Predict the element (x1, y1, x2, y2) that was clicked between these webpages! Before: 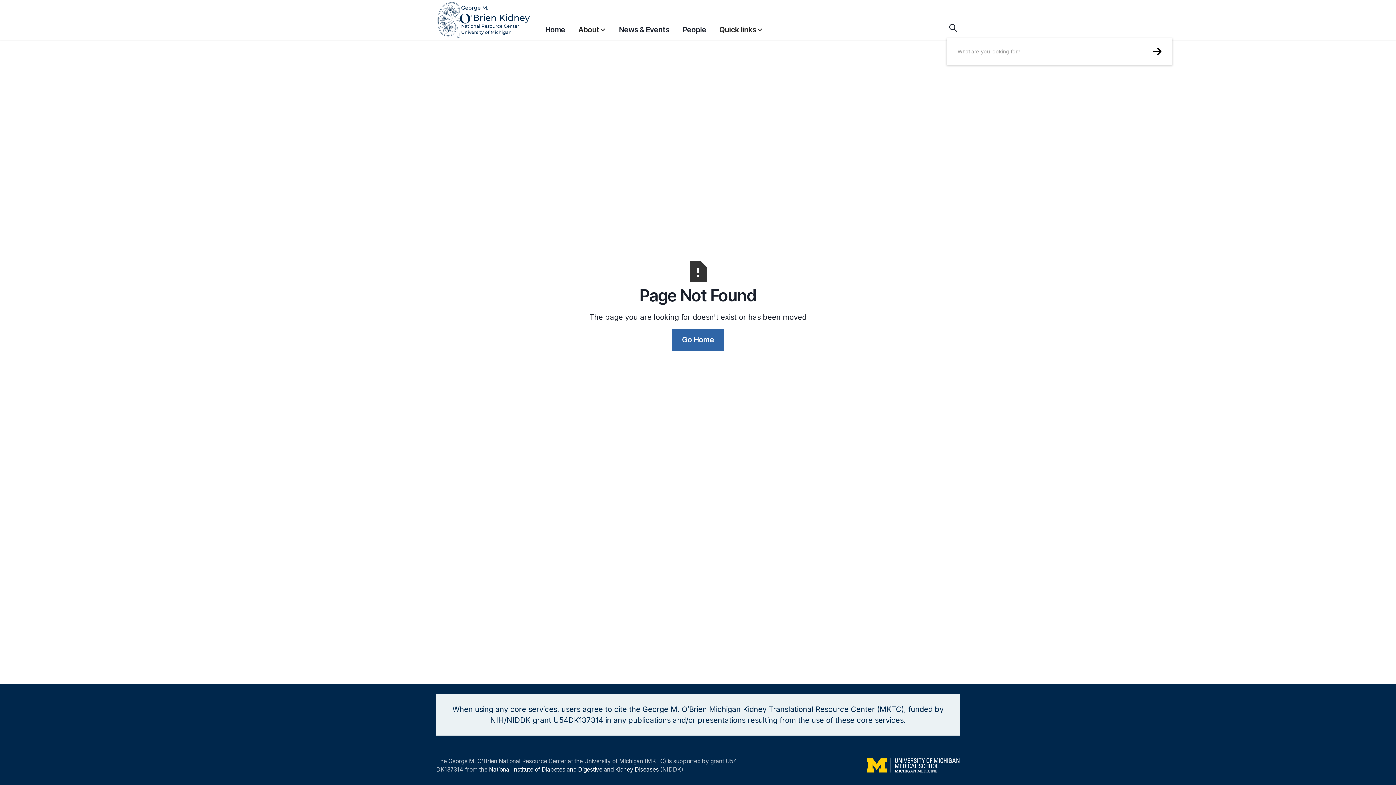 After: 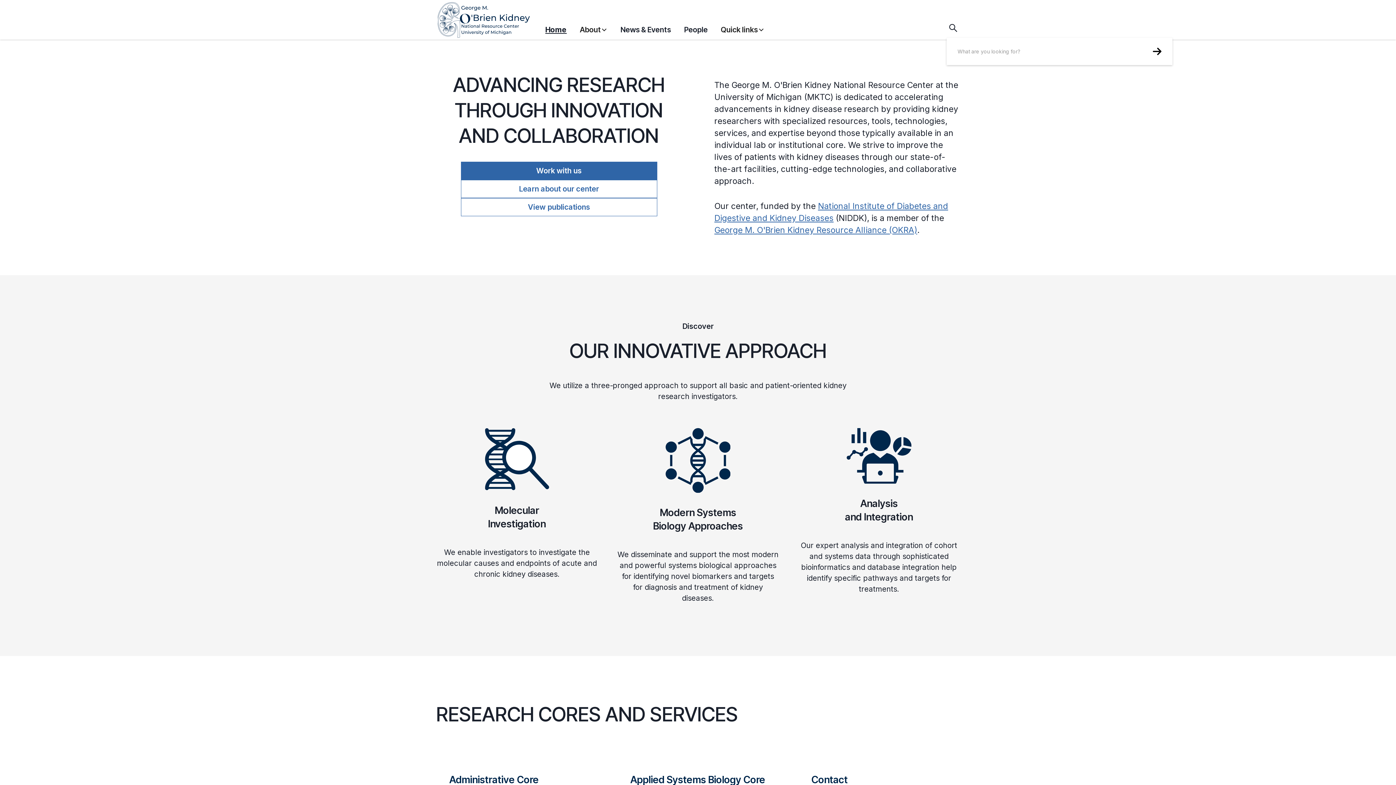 Action: label: home bbox: (436, 0, 545, 39)